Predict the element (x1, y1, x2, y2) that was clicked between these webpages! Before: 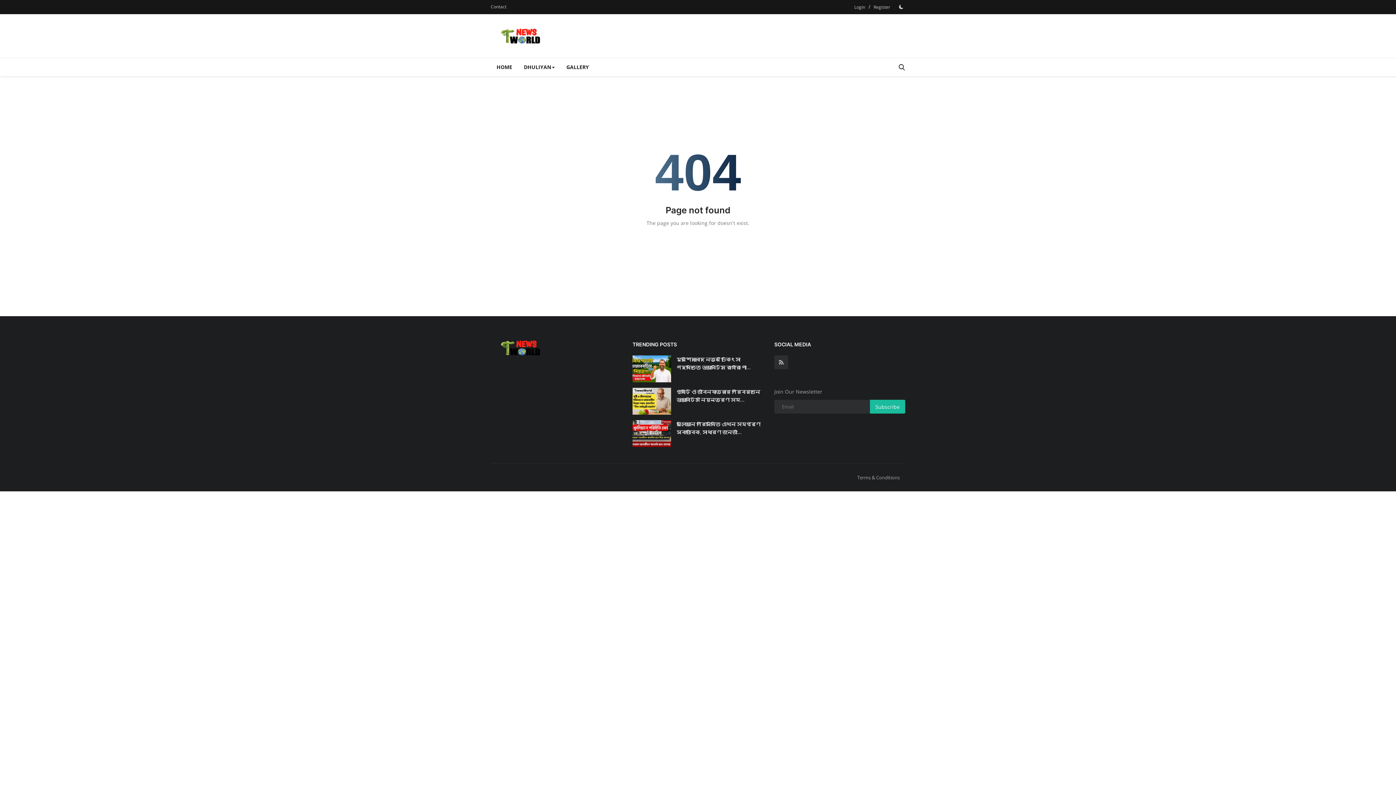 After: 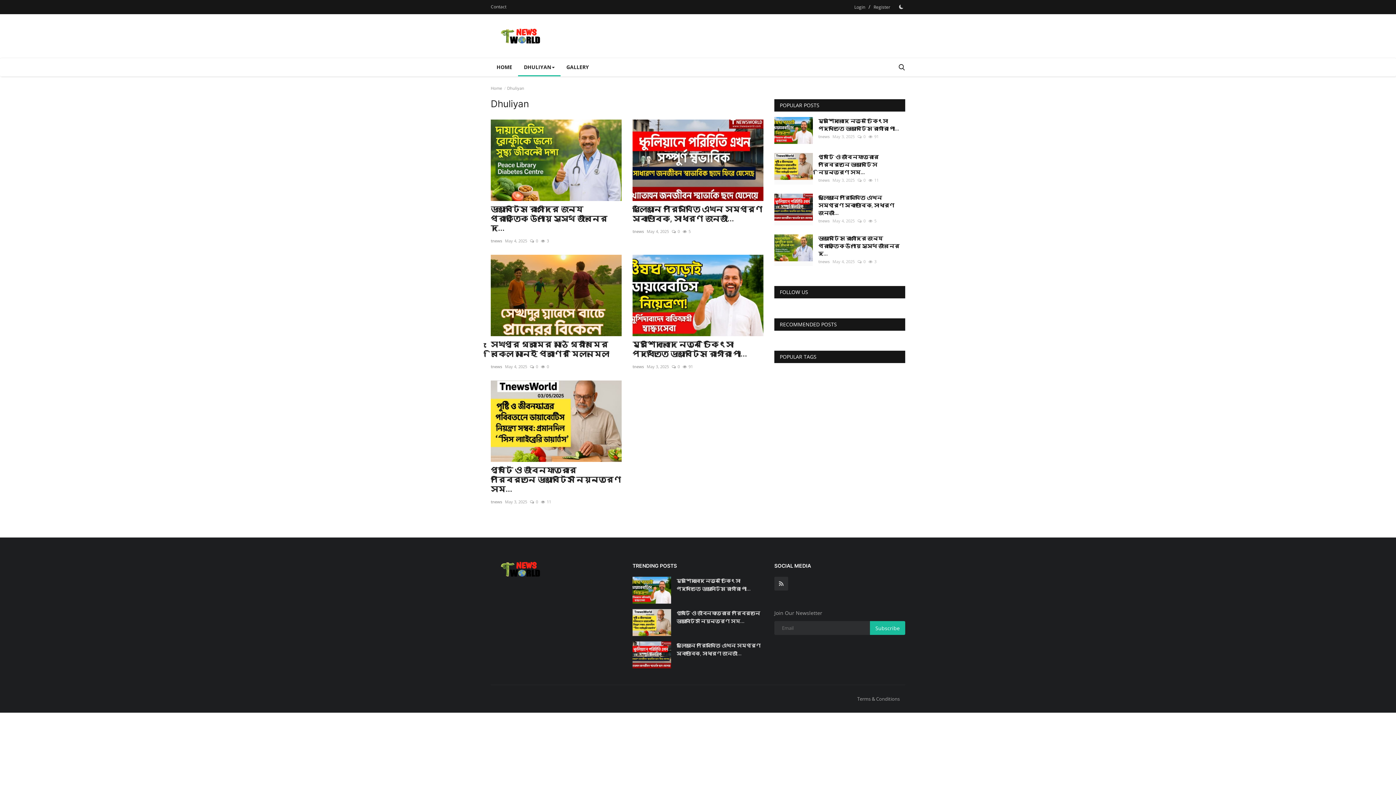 Action: label: DHULIYAN bbox: (518, 58, 560, 76)